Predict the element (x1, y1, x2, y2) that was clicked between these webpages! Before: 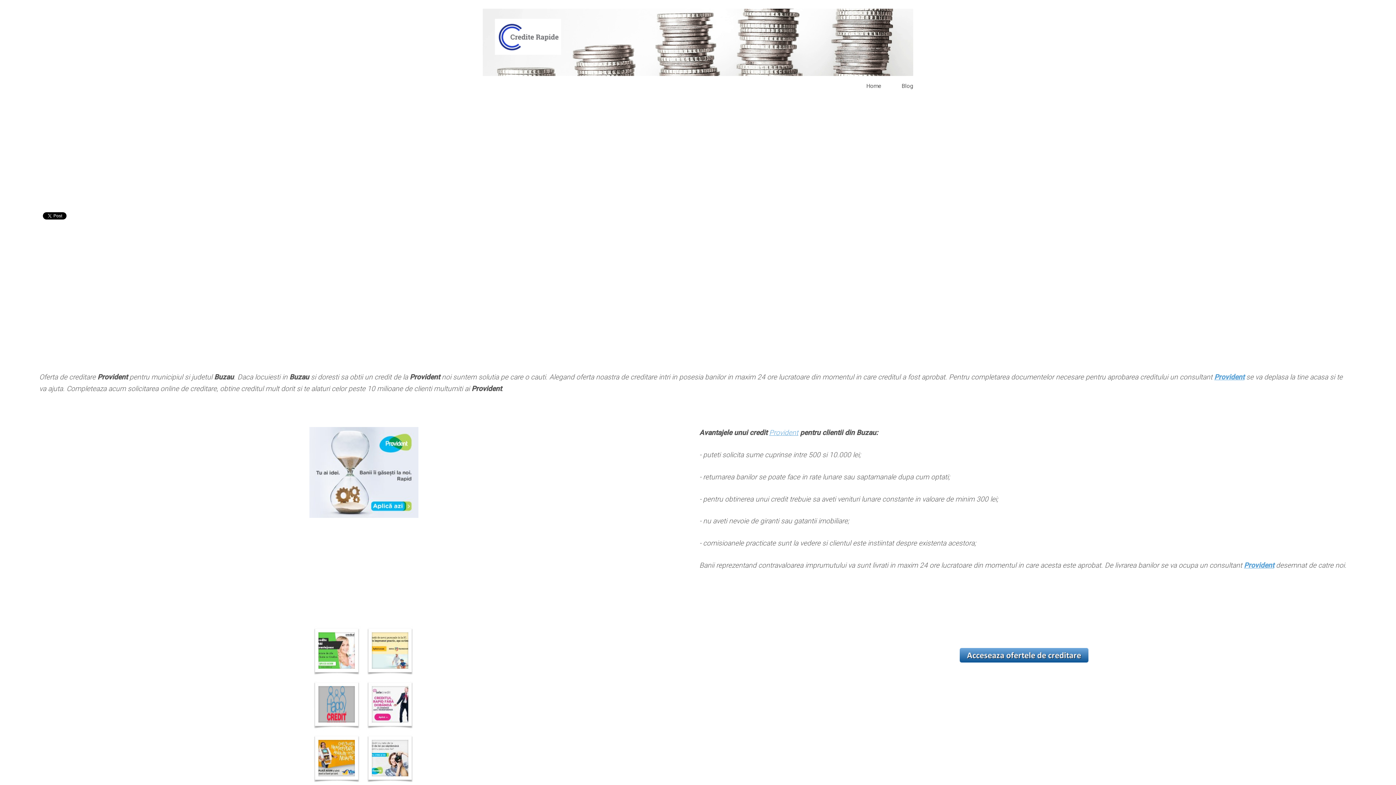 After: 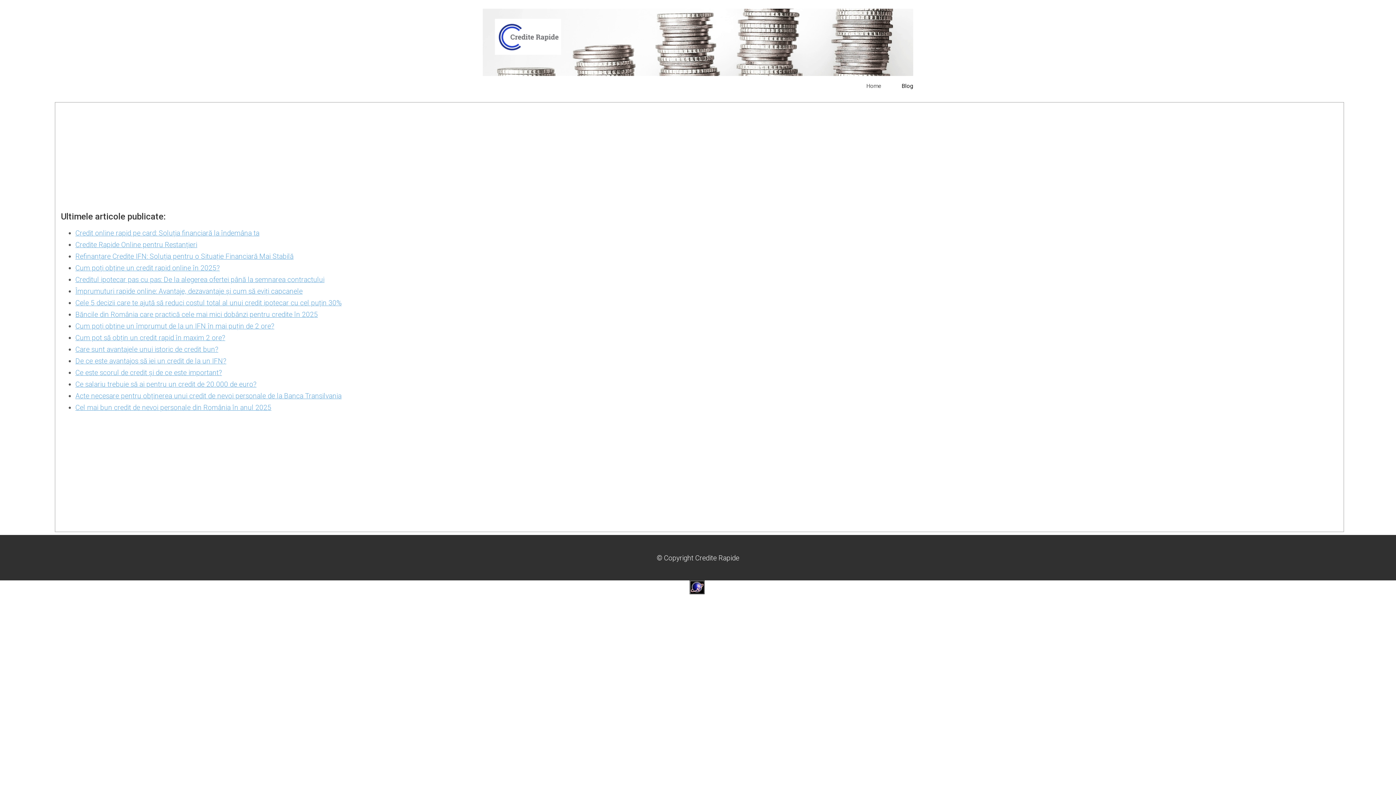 Action: bbox: (901, 82, 913, 89) label: Blog